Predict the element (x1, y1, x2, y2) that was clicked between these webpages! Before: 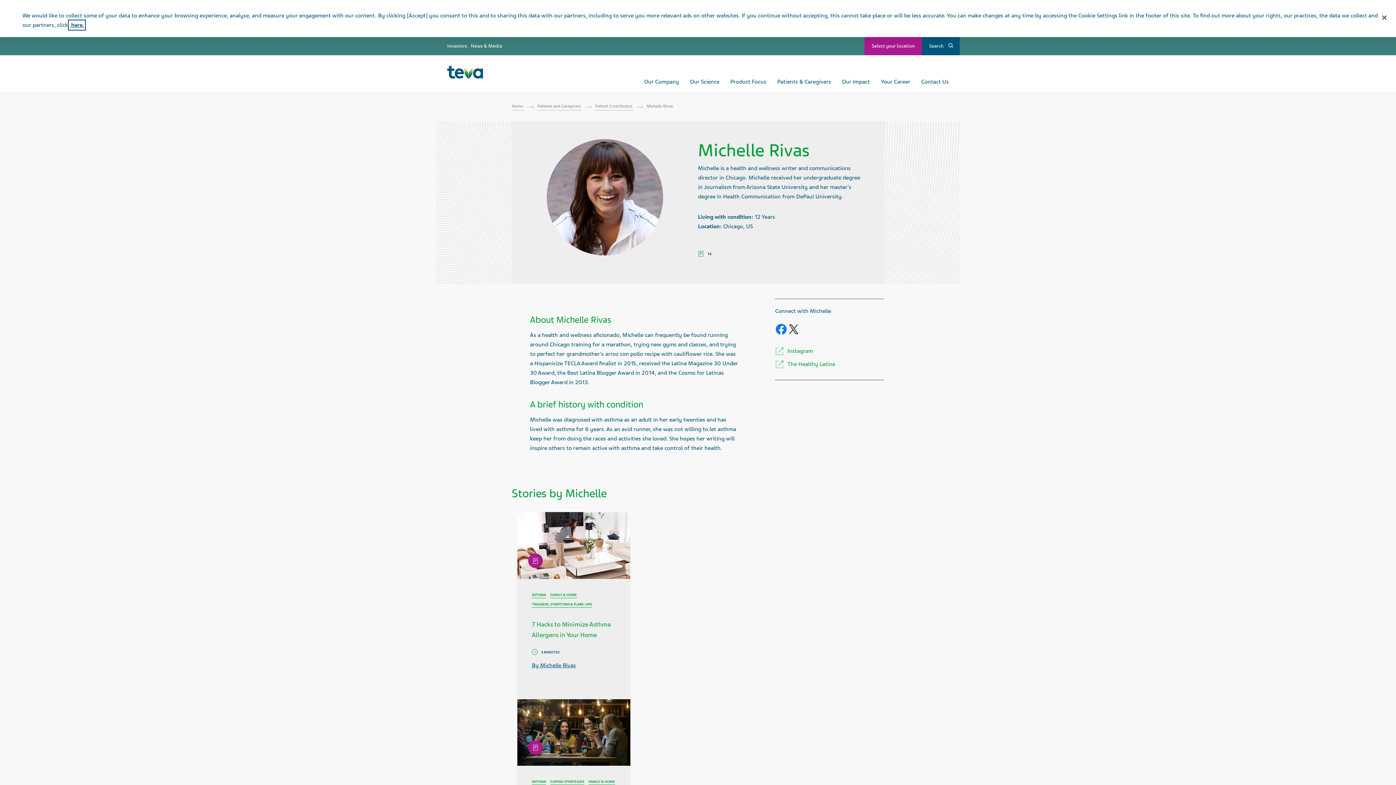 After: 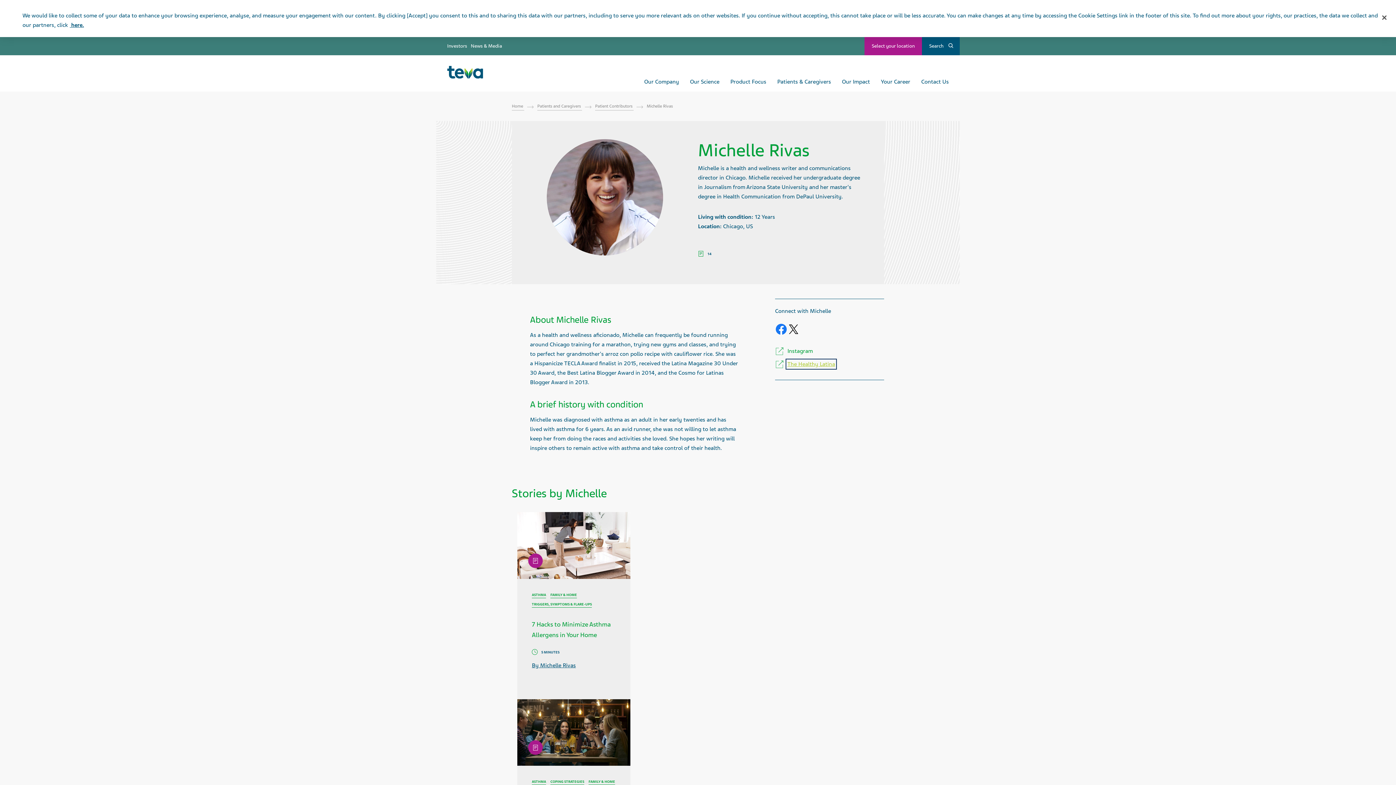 Action: bbox: (787, 360, 835, 368) label: The Healthy Latina